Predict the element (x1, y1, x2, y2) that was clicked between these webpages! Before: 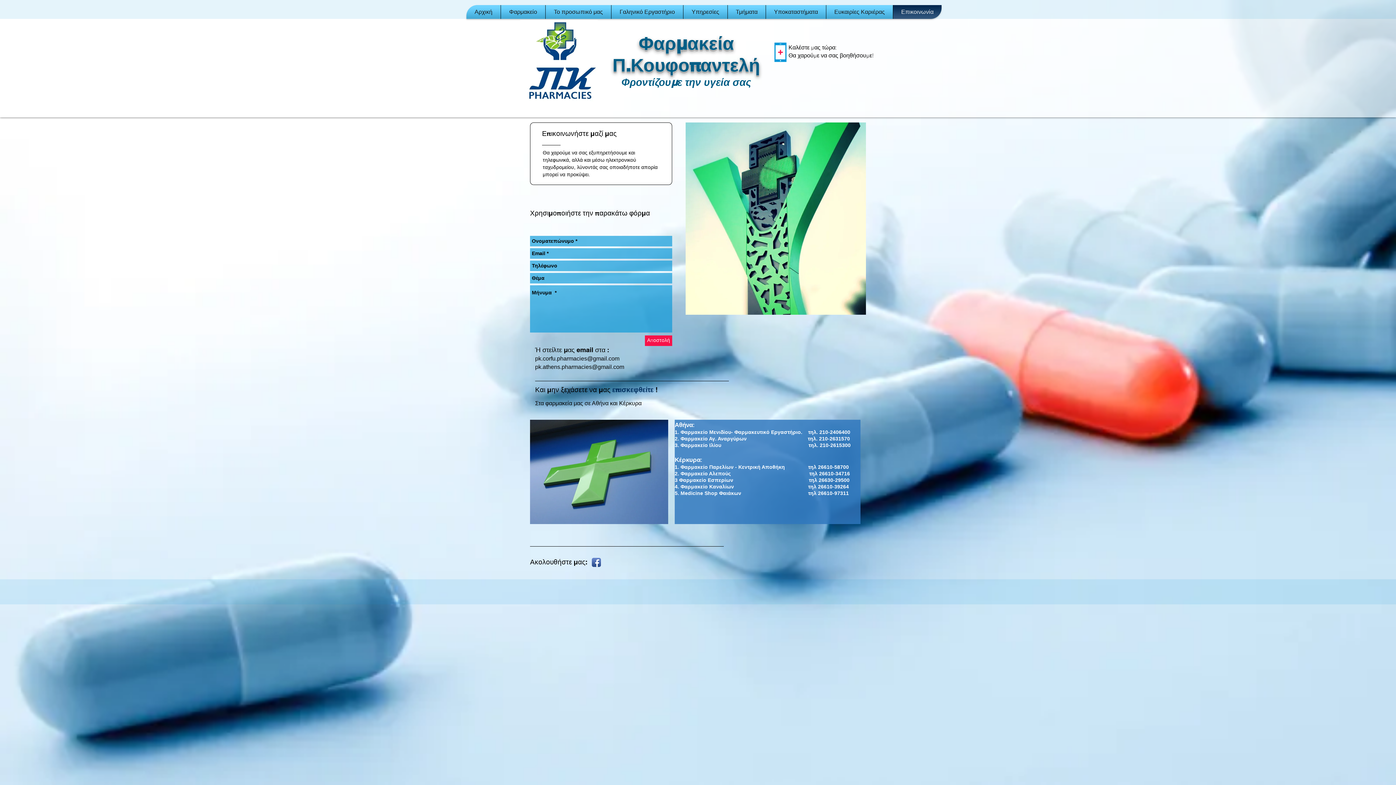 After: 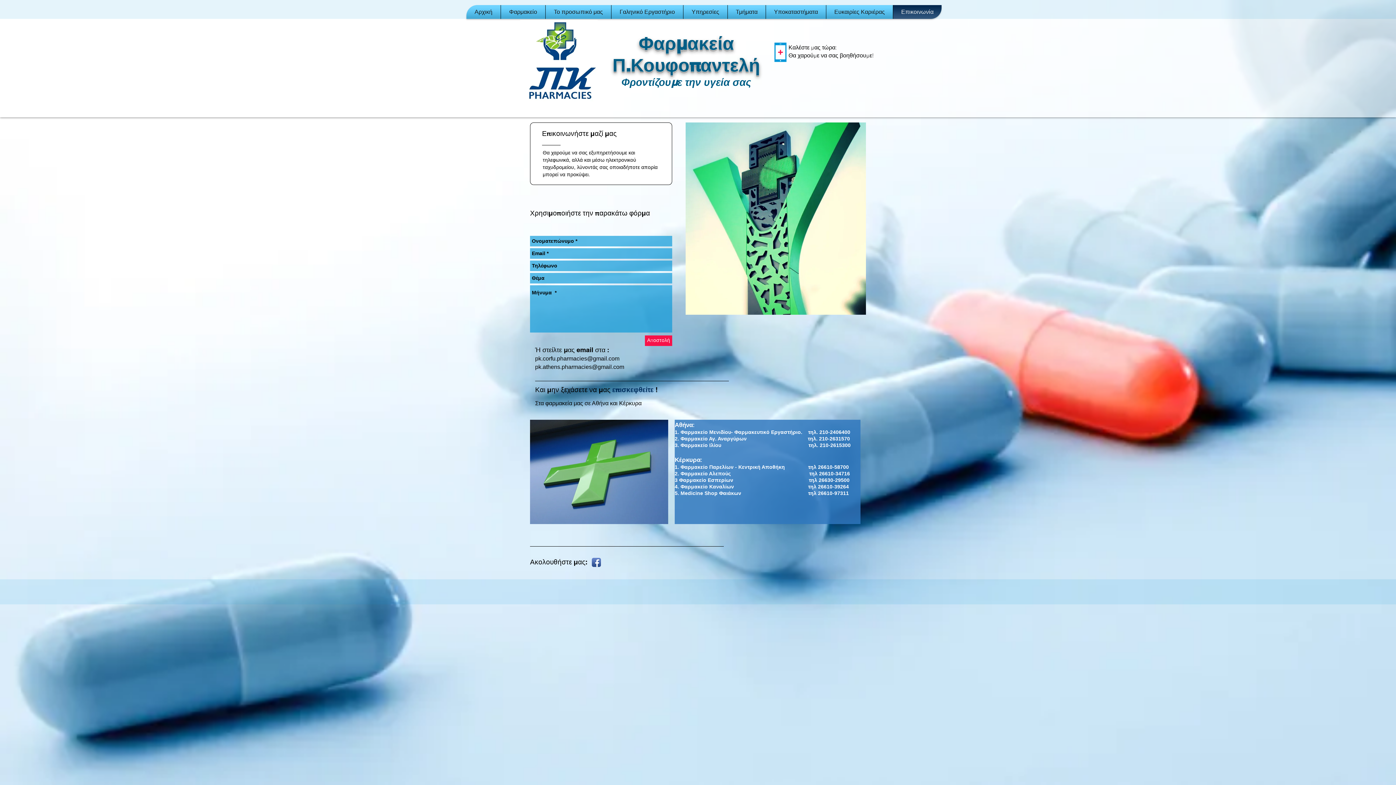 Action: bbox: (535, 355, 619, 361) label: pk.corfu.pharmacies@gmail.com